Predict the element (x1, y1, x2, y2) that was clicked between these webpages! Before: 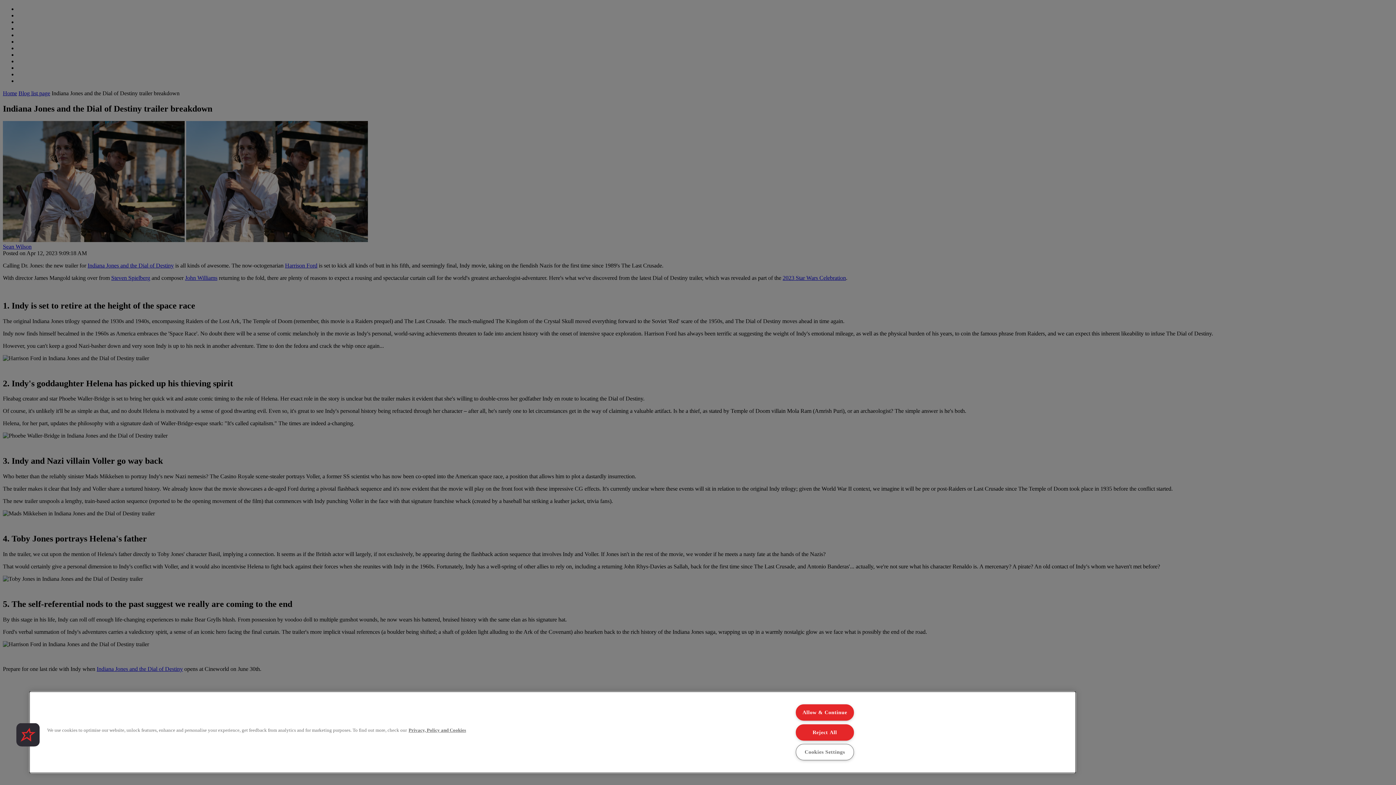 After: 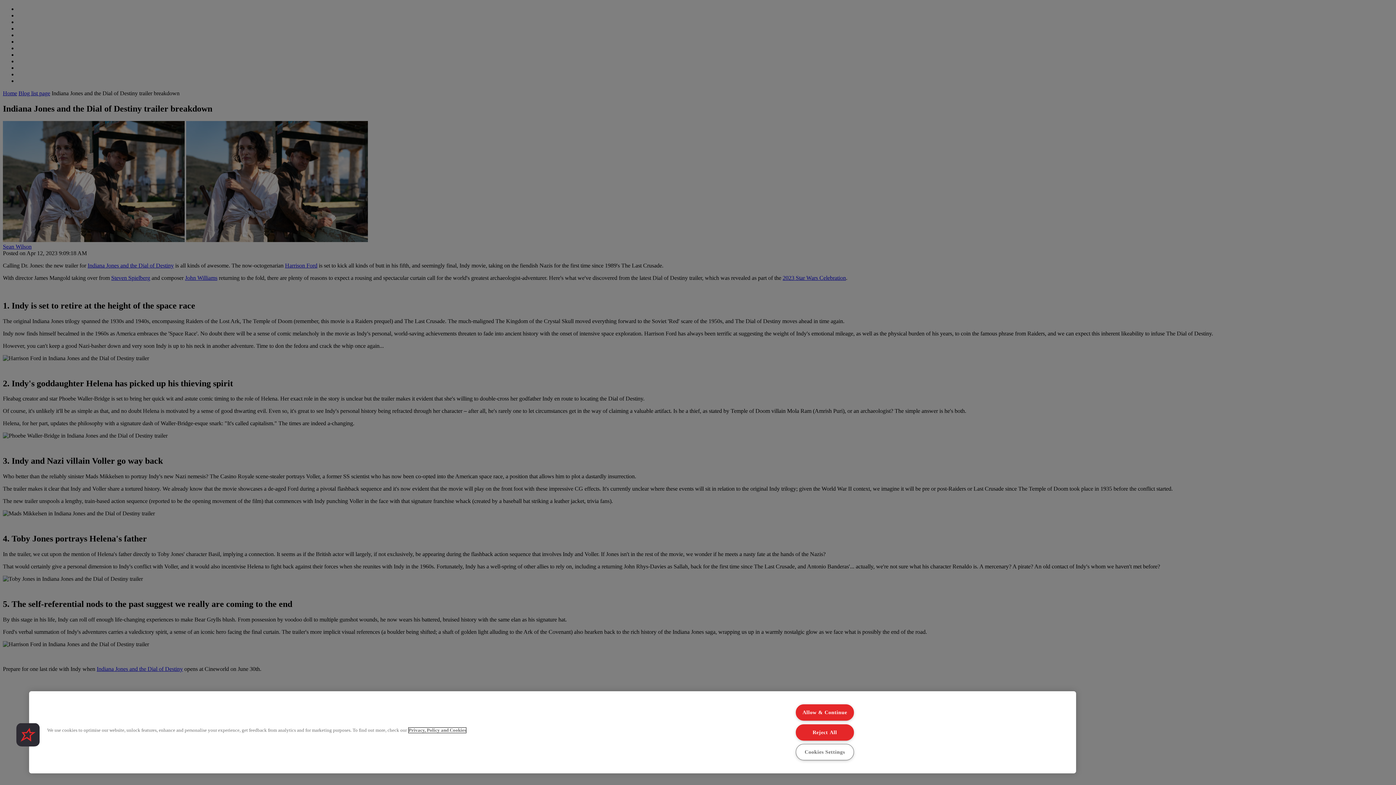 Action: label: More information about your privacy, opens in a new tab bbox: (408, 728, 466, 733)